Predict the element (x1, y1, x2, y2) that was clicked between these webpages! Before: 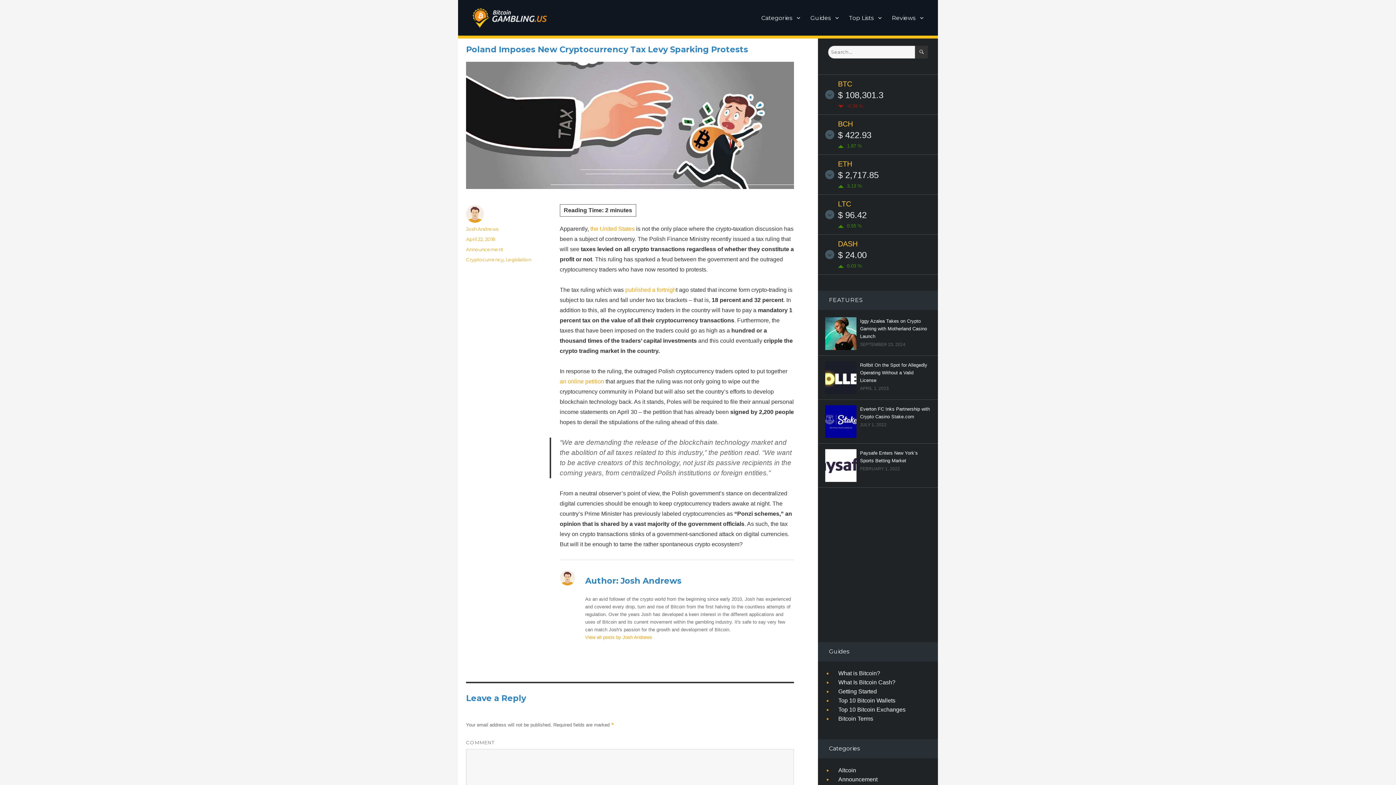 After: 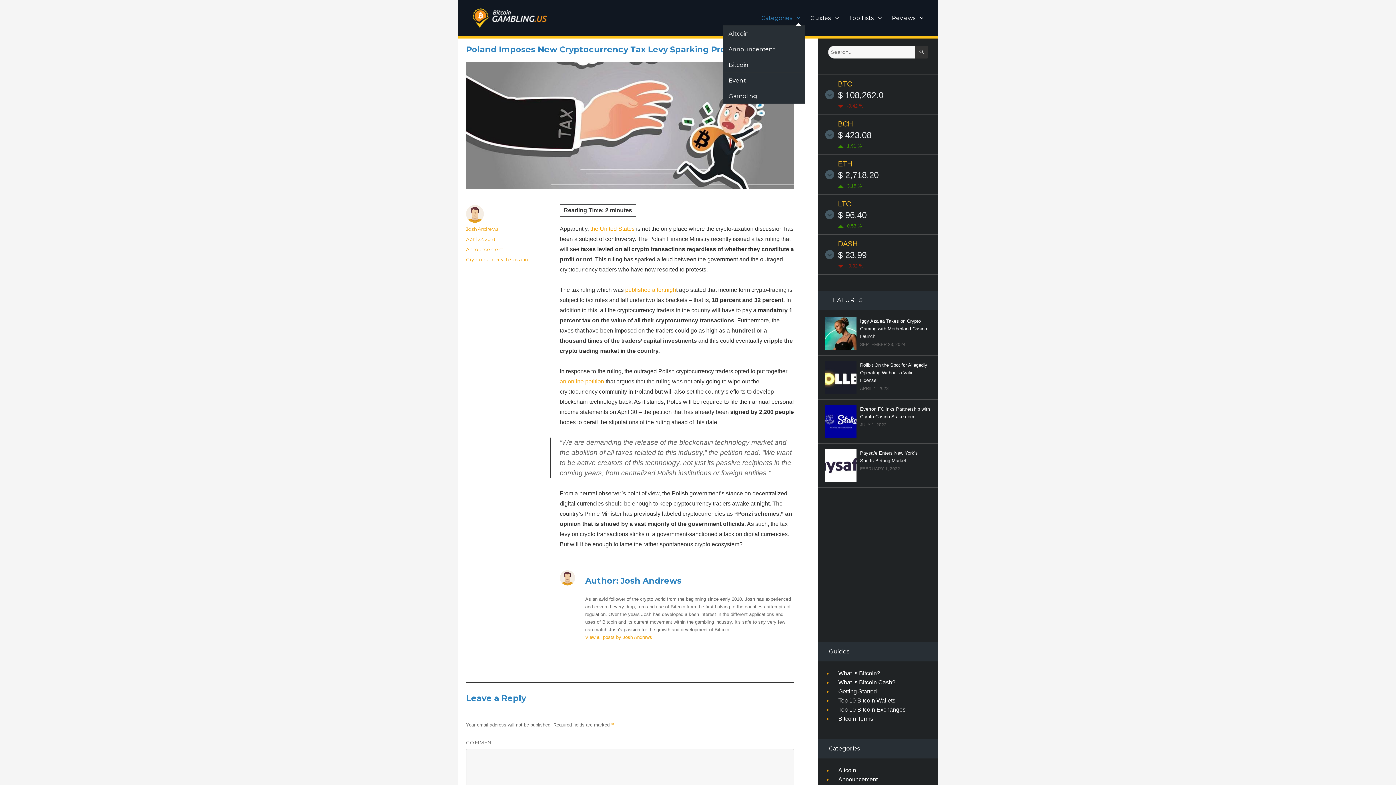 Action: label: Categories bbox: (756, 10, 805, 25)